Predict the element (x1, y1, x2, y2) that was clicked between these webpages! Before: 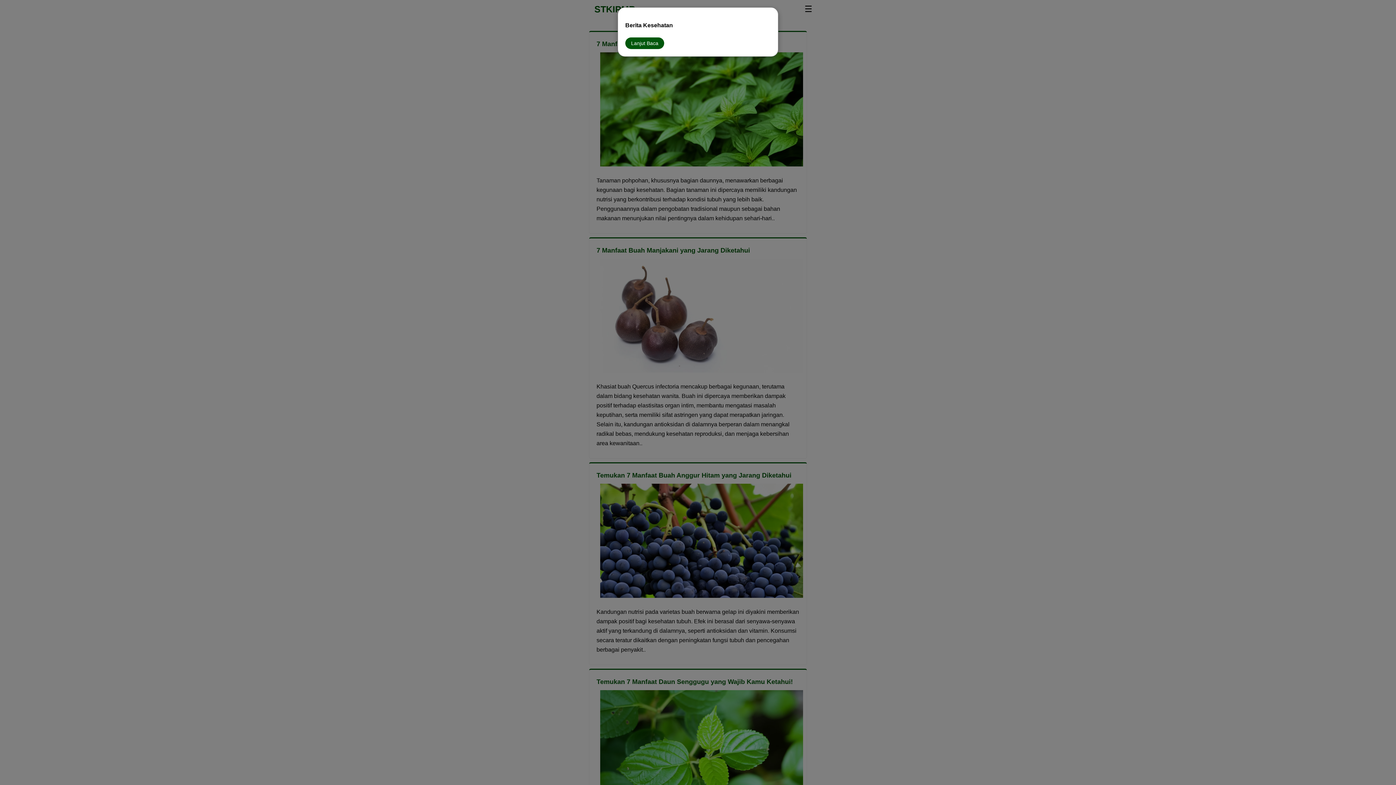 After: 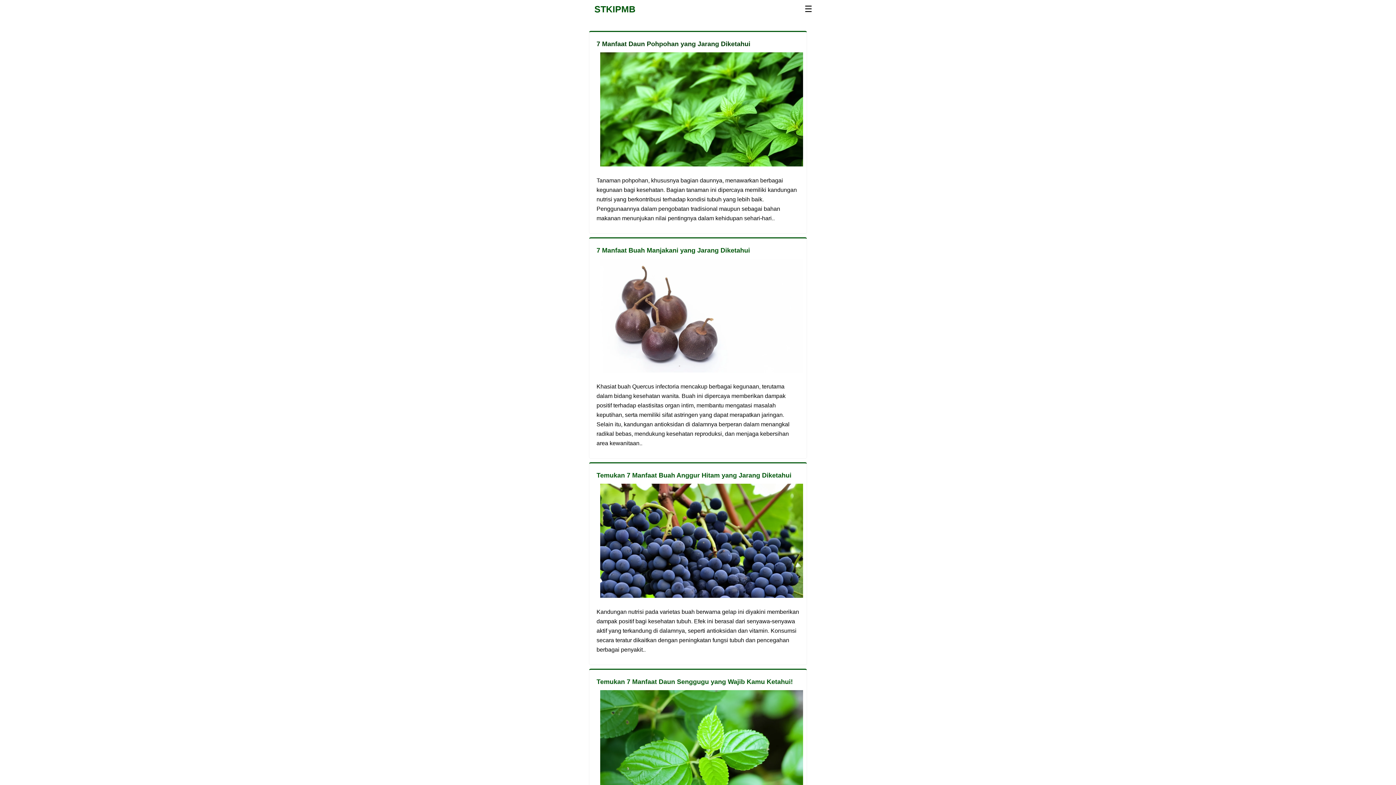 Action: bbox: (625, 37, 664, 49) label: Lanjut Baca